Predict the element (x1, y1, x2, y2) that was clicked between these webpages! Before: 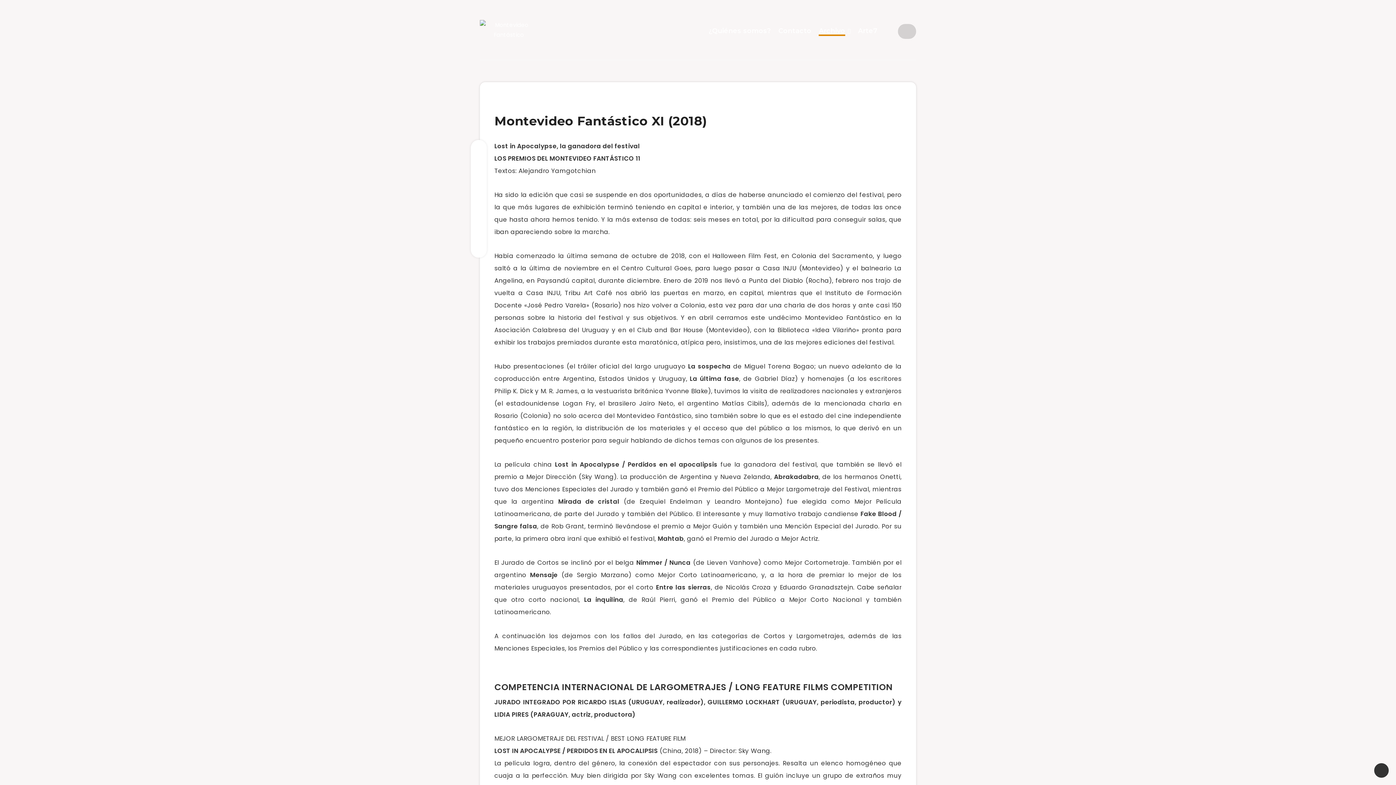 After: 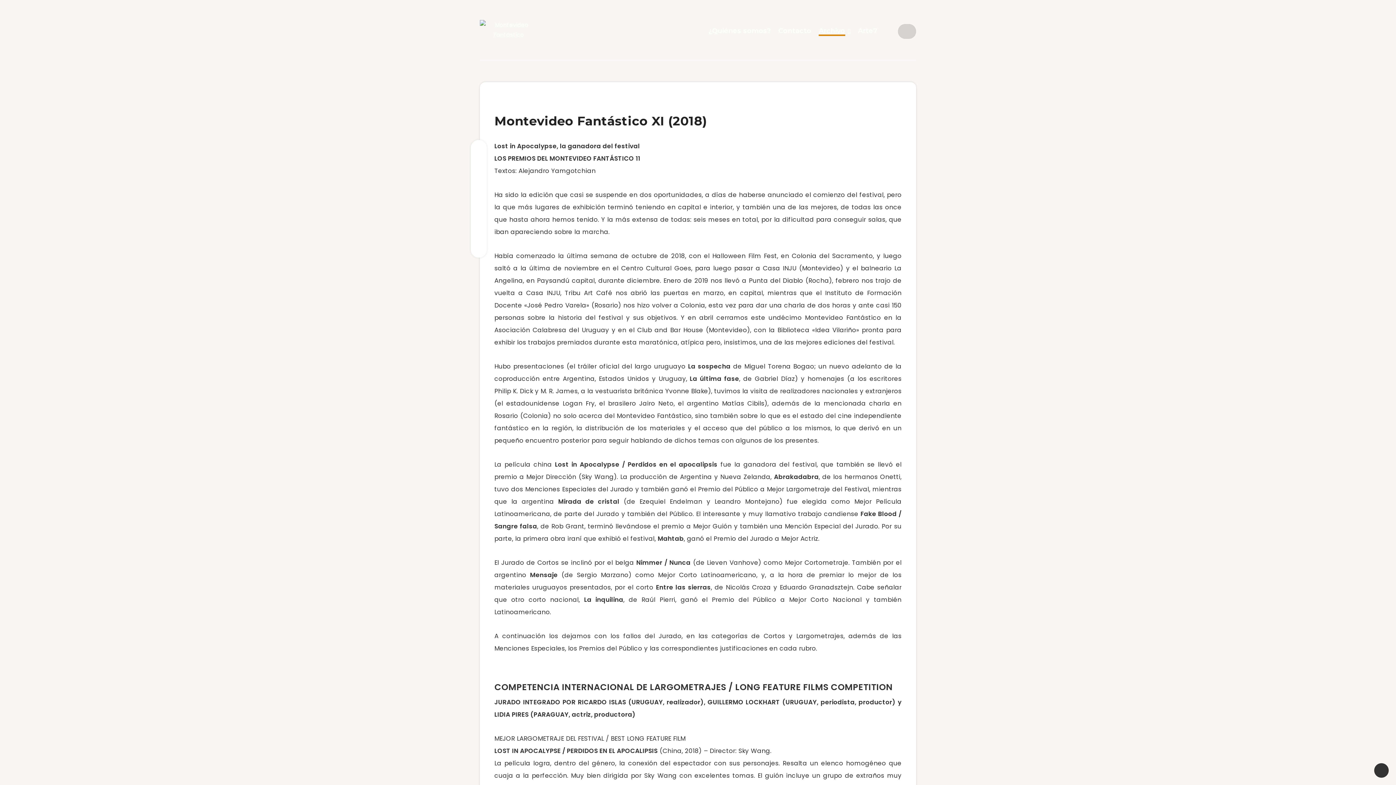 Action: bbox: (471, 212, 486, 226)